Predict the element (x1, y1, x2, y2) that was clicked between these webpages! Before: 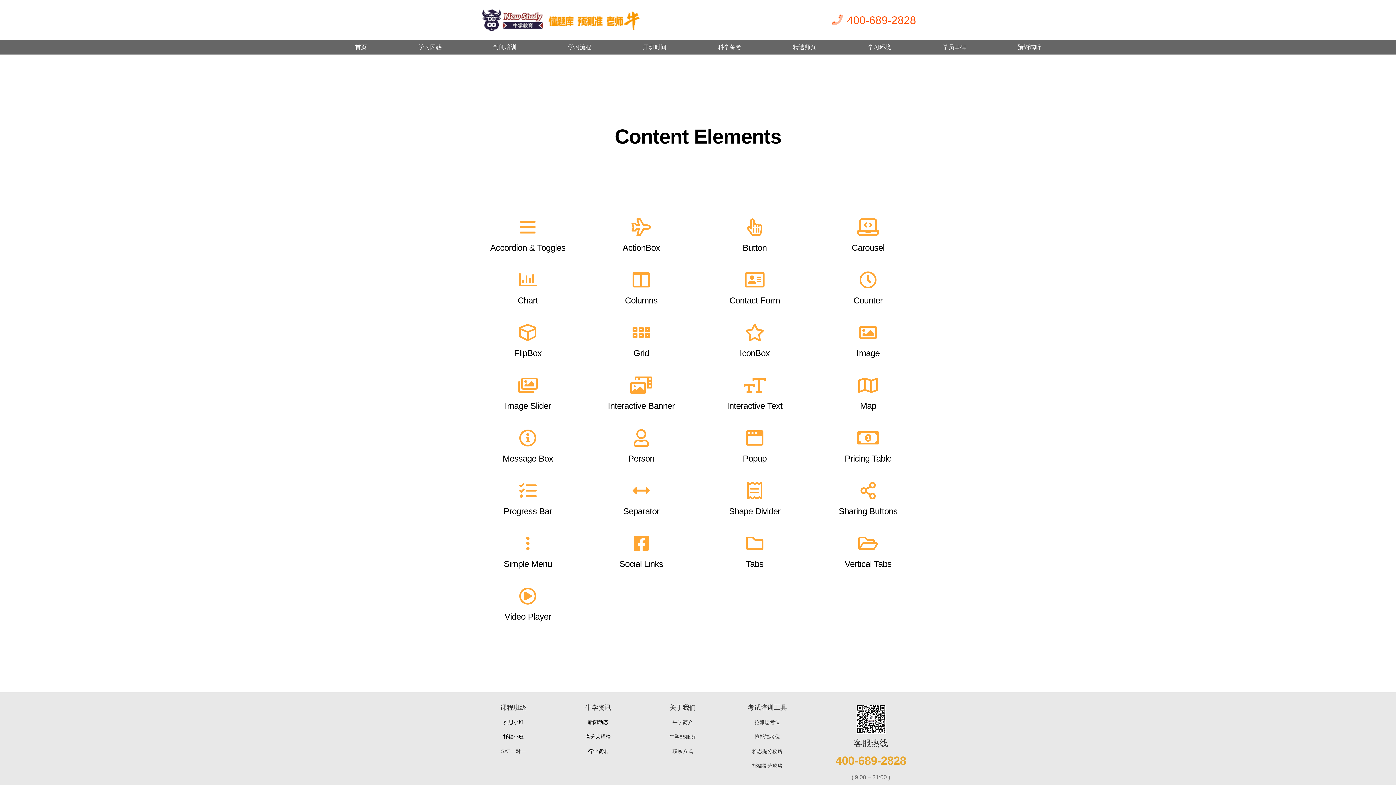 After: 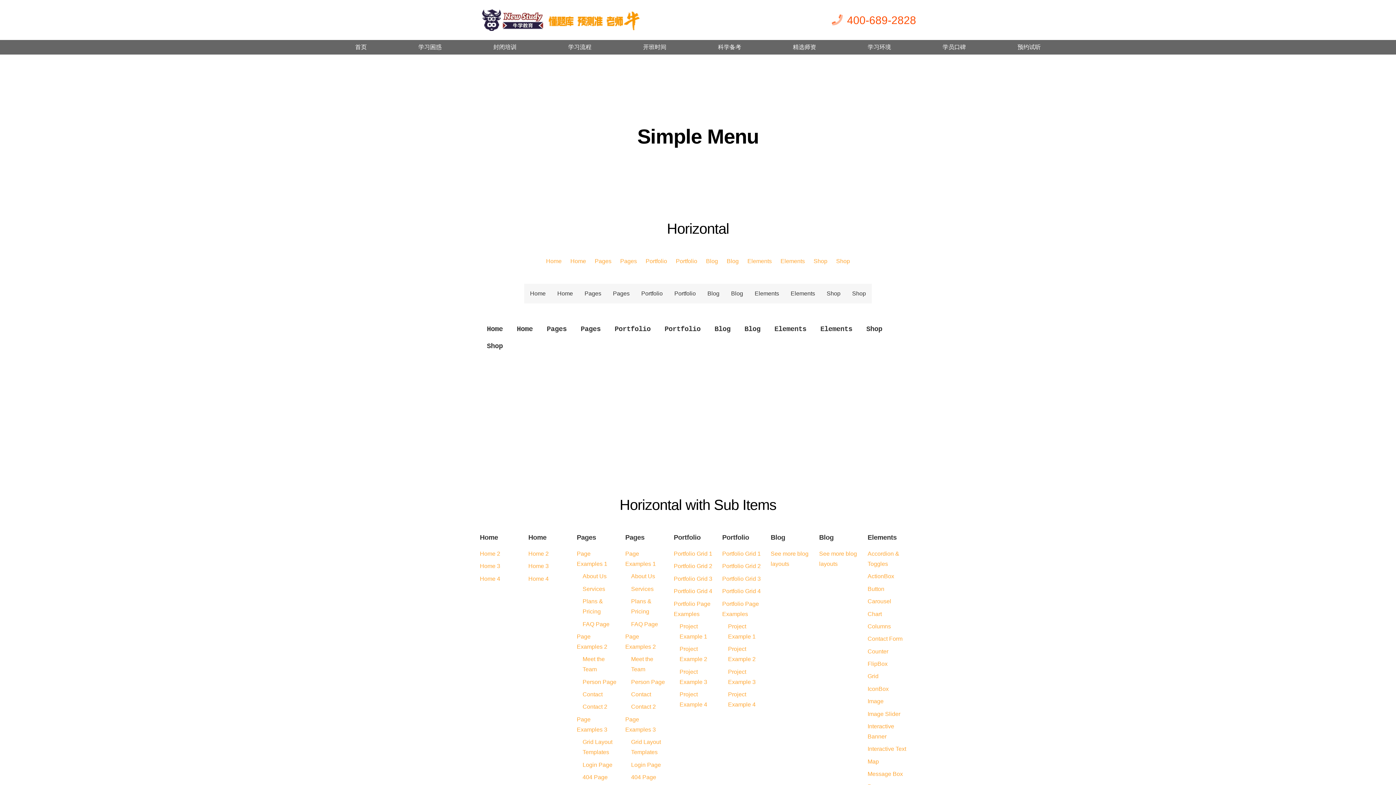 Action: bbox: (503, 559, 552, 569) label: Simple Menu